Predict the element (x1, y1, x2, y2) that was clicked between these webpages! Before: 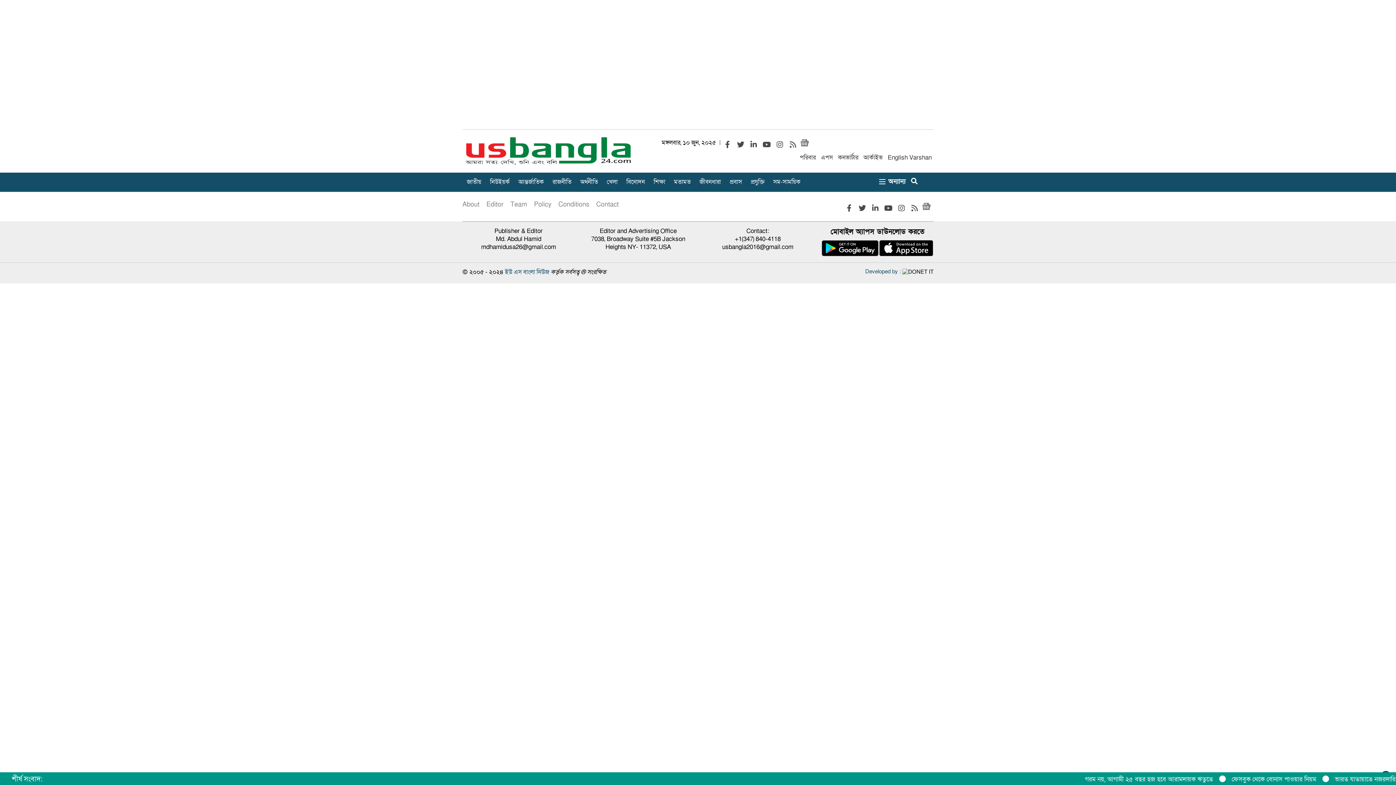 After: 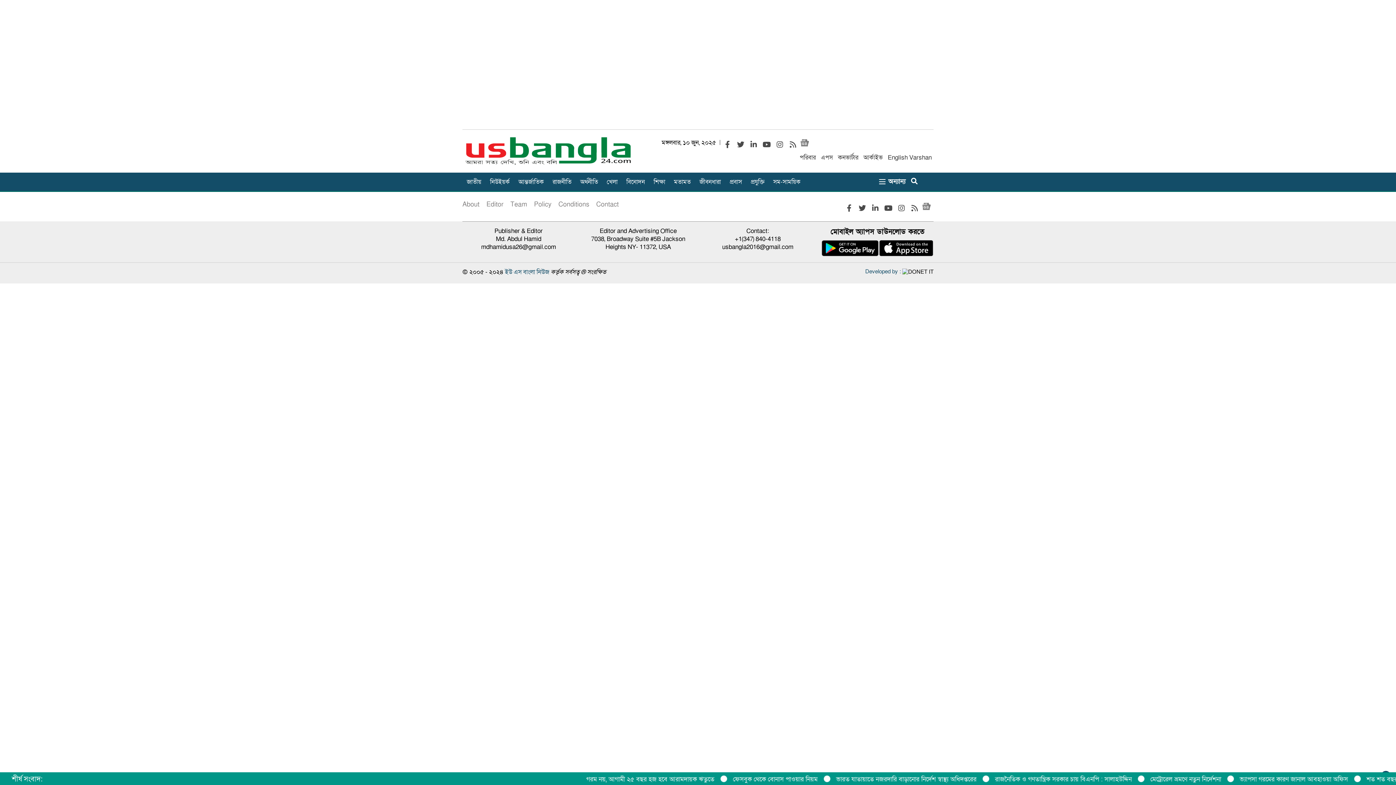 Action: bbox: (909, 202, 920, 214)